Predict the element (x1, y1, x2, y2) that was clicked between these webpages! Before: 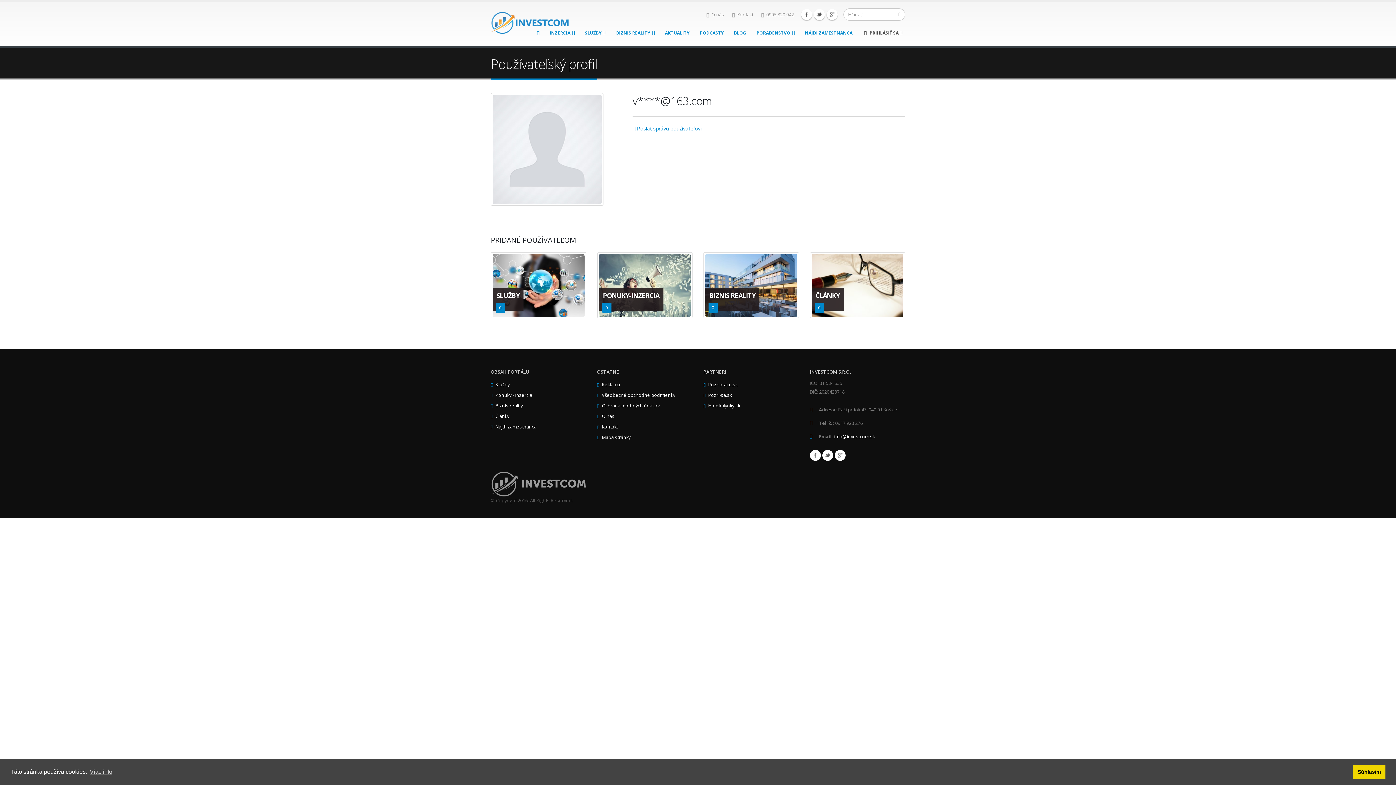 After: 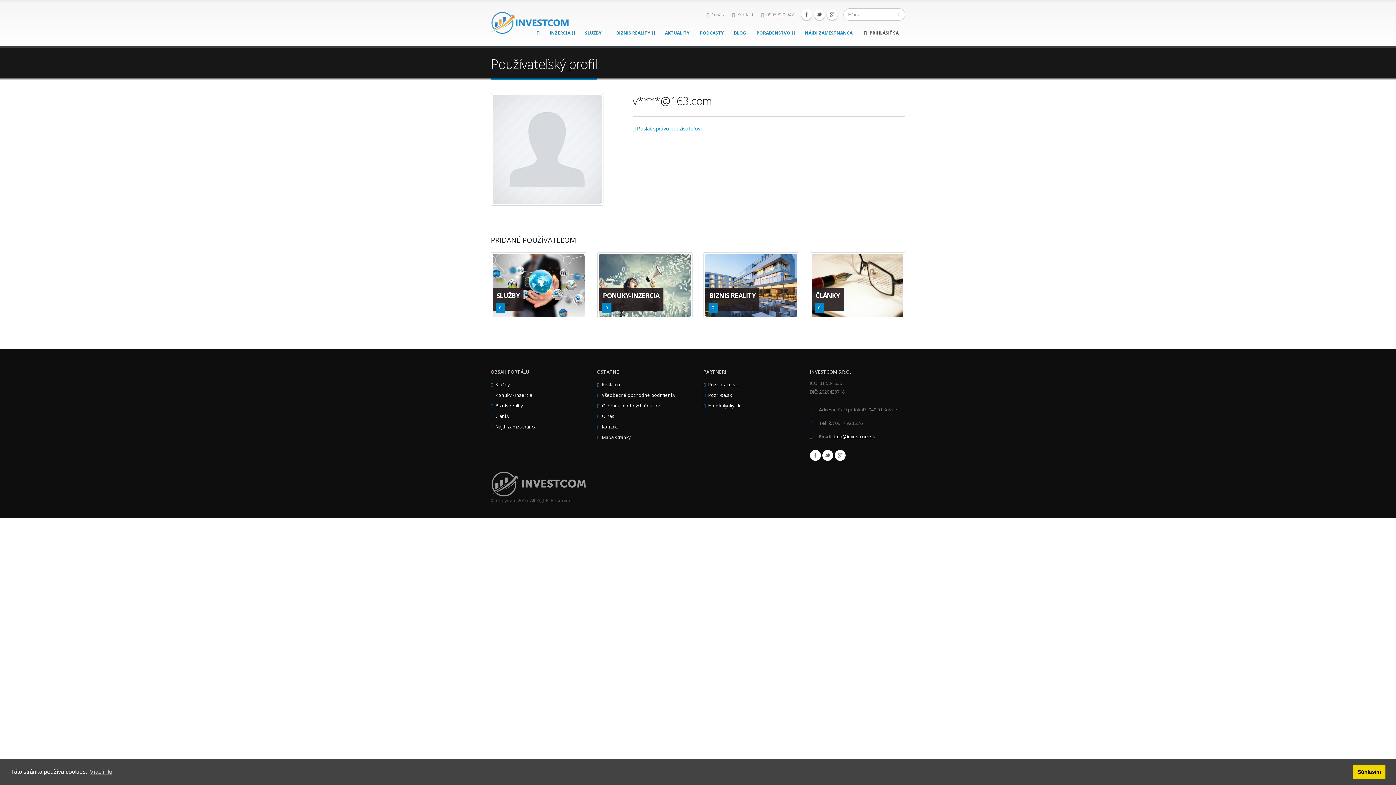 Action: bbox: (834, 433, 875, 440) label: info@investcom.sk